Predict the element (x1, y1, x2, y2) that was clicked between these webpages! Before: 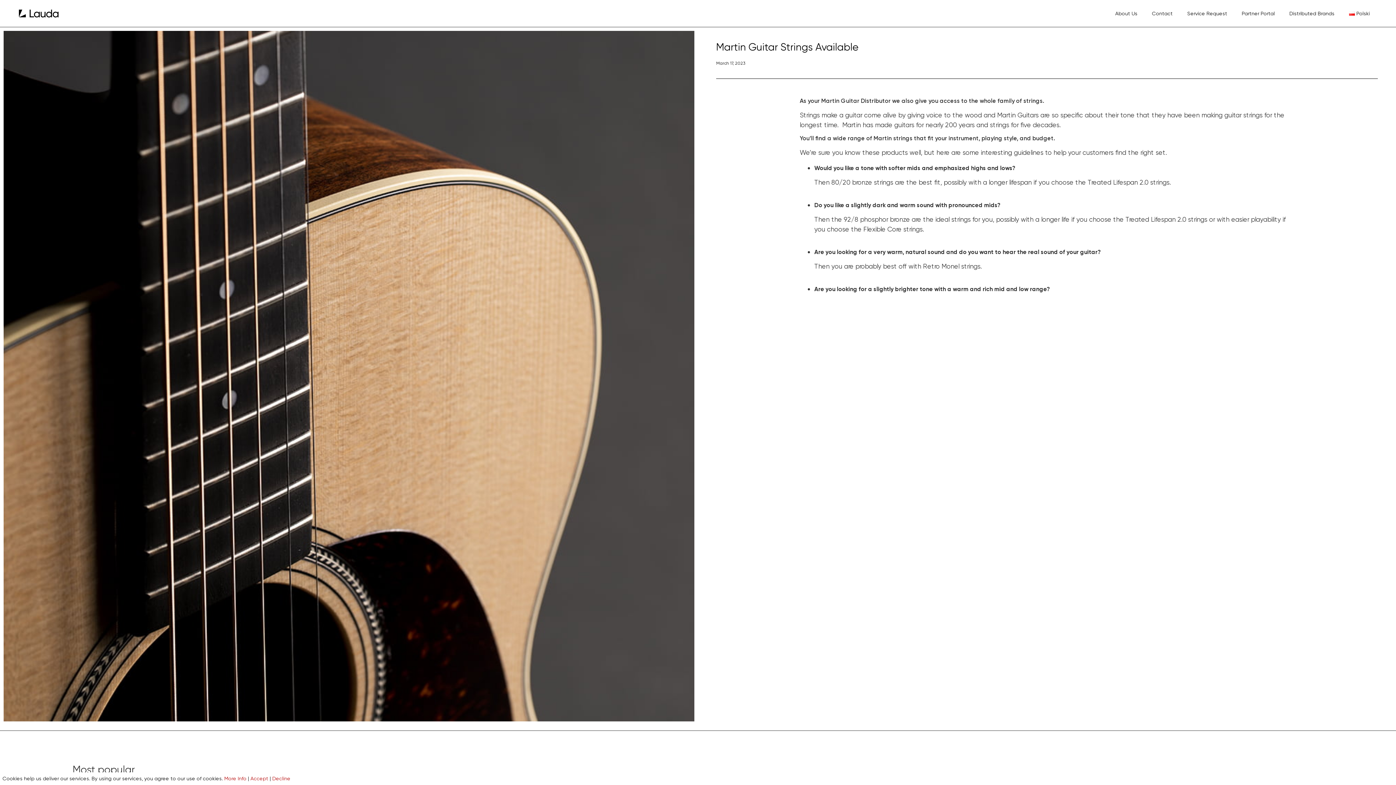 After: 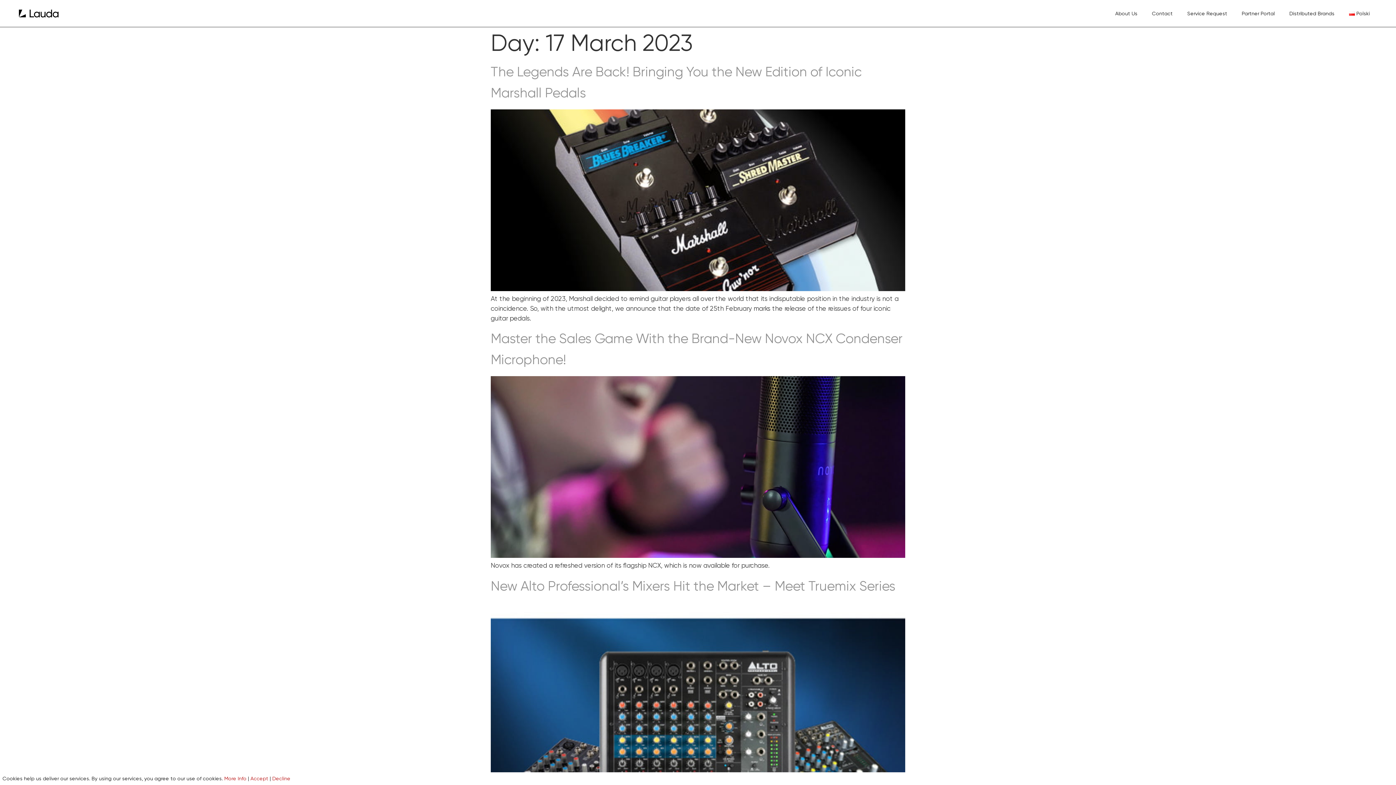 Action: label: March 17, 2023 bbox: (716, 60, 745, 66)